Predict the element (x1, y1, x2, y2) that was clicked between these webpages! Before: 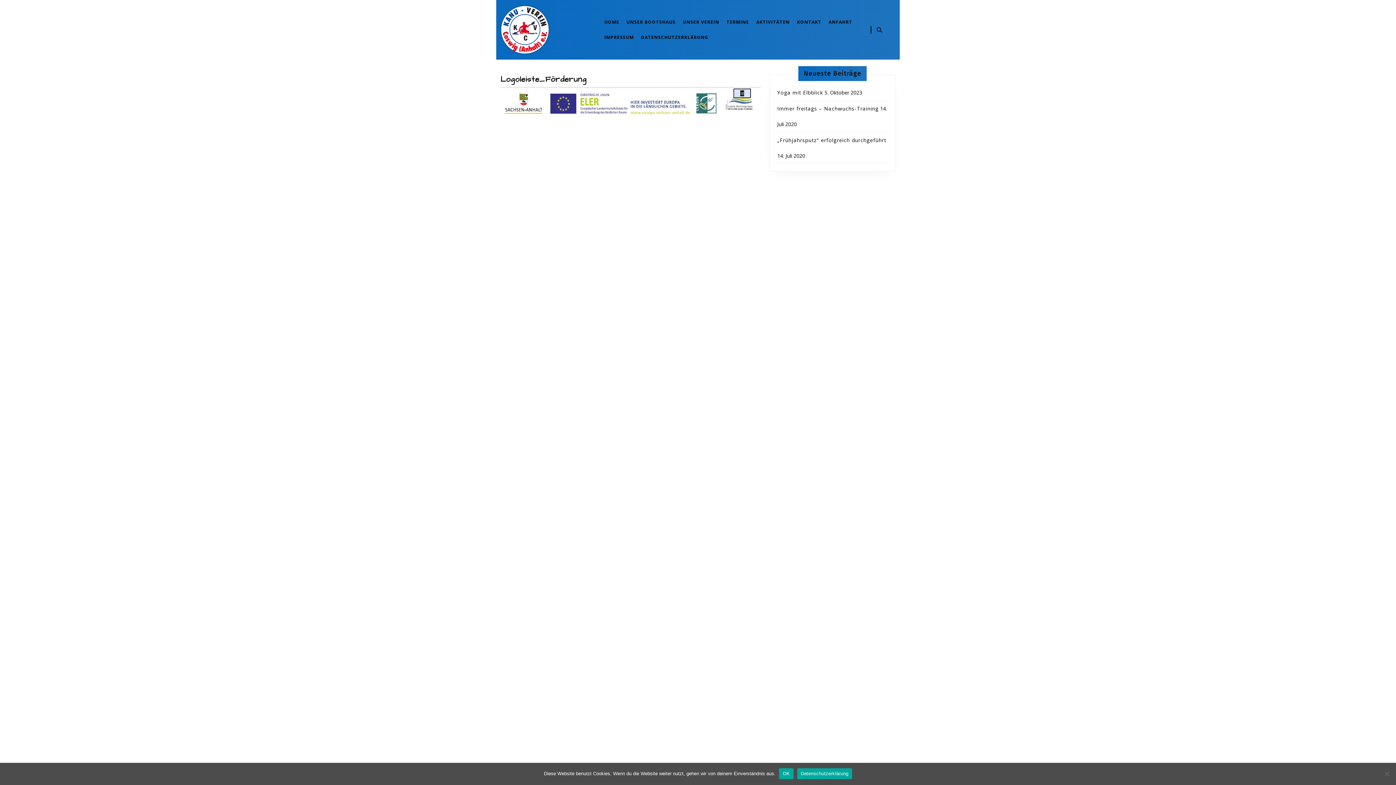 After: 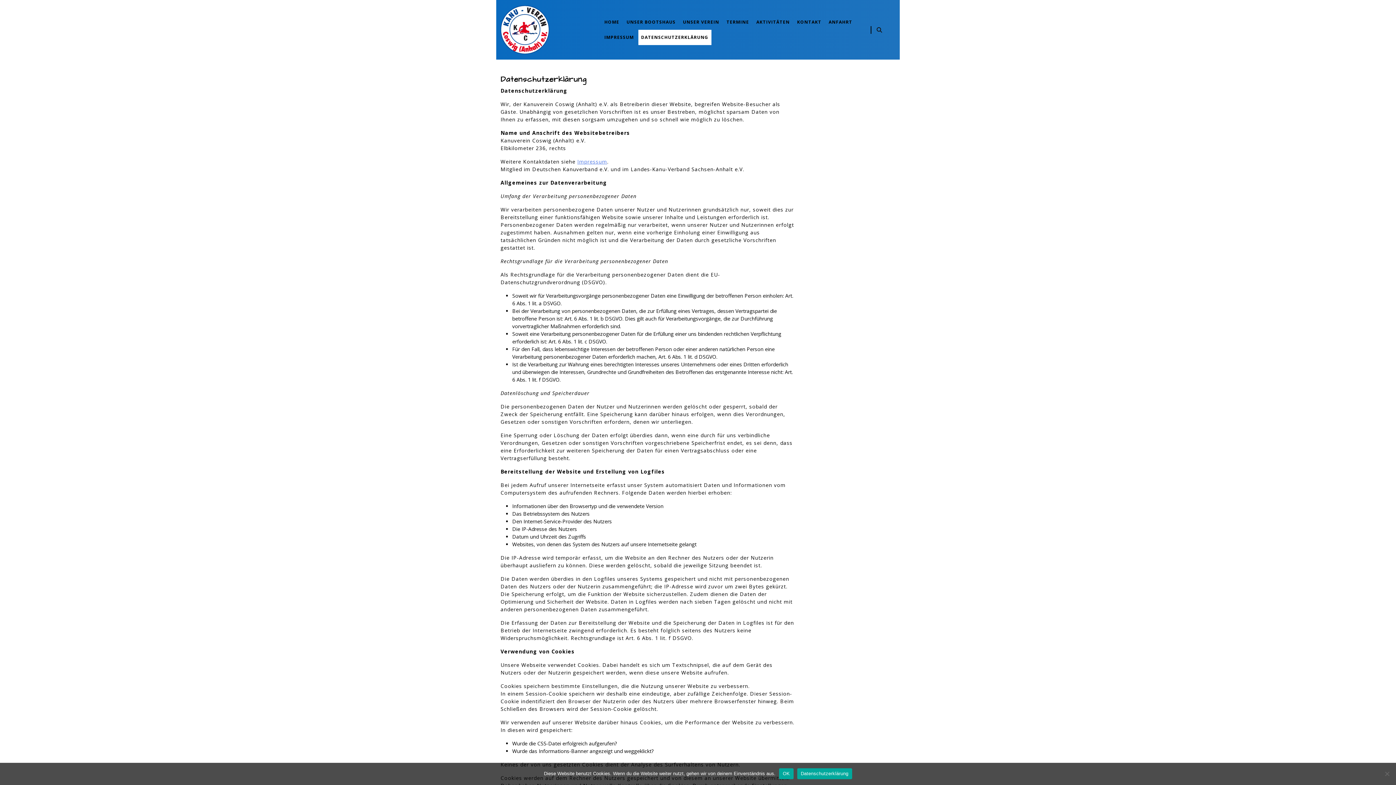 Action: bbox: (638, 29, 711, 45) label: DATENSCHUTZERKLÄRUNG